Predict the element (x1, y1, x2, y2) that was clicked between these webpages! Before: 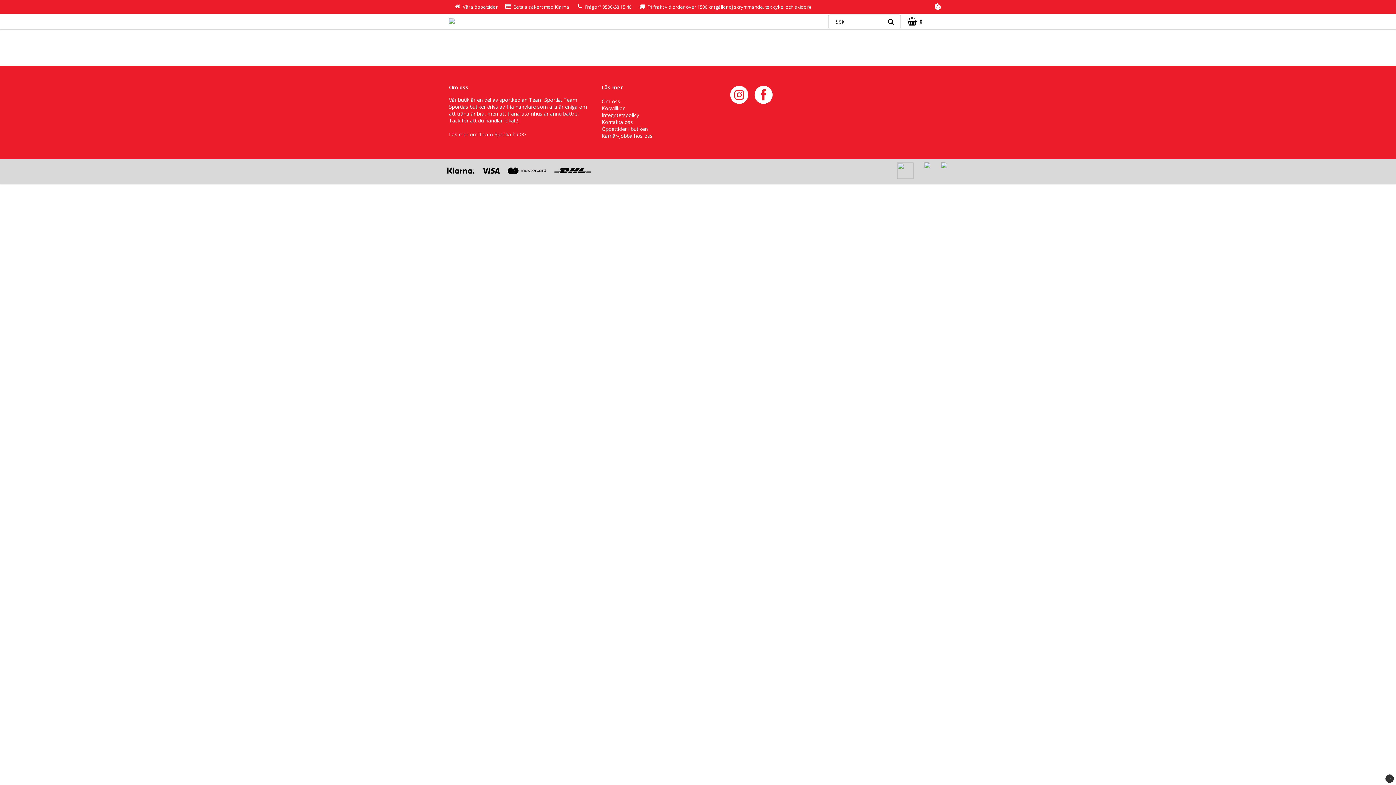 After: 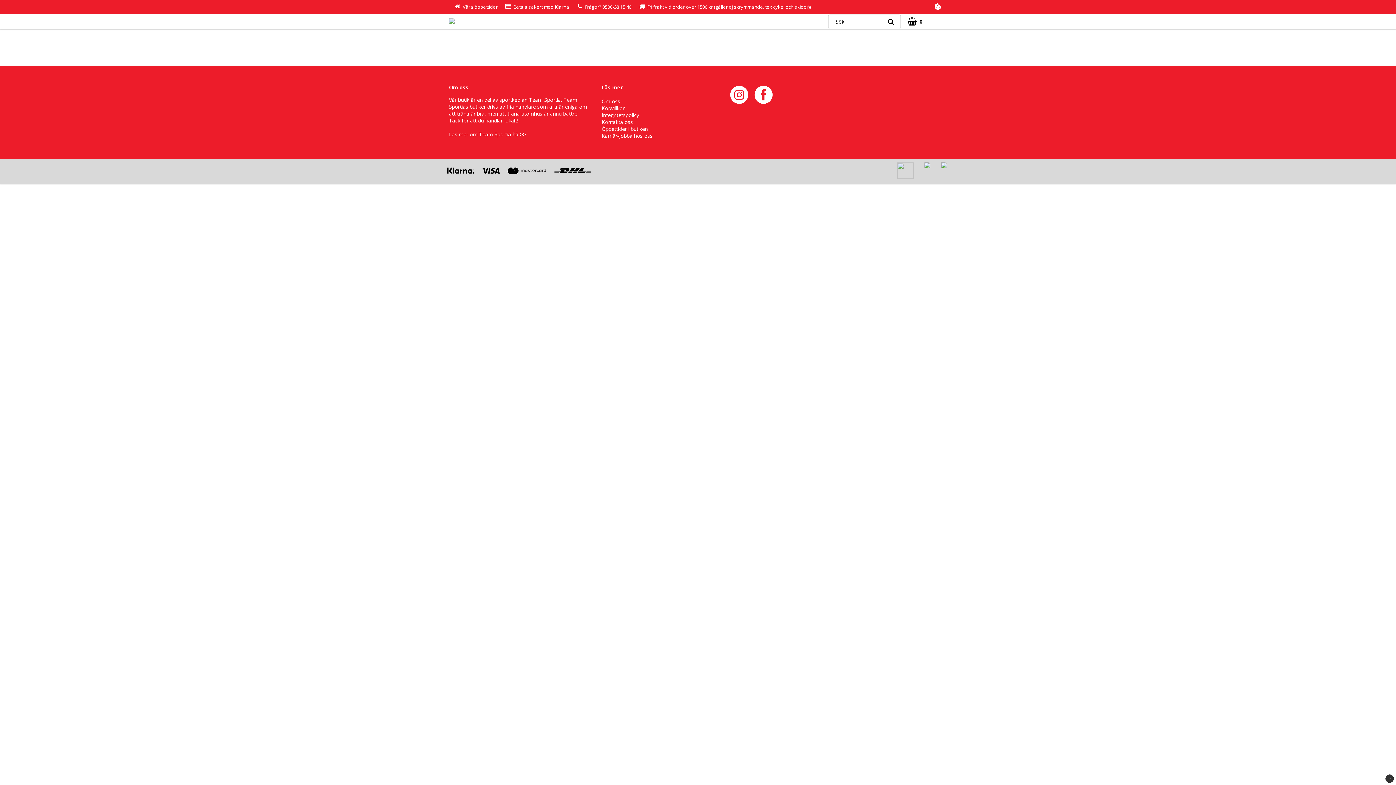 Action: bbox: (449, 130, 520, 137) label: Läs mer om Team Sportia här